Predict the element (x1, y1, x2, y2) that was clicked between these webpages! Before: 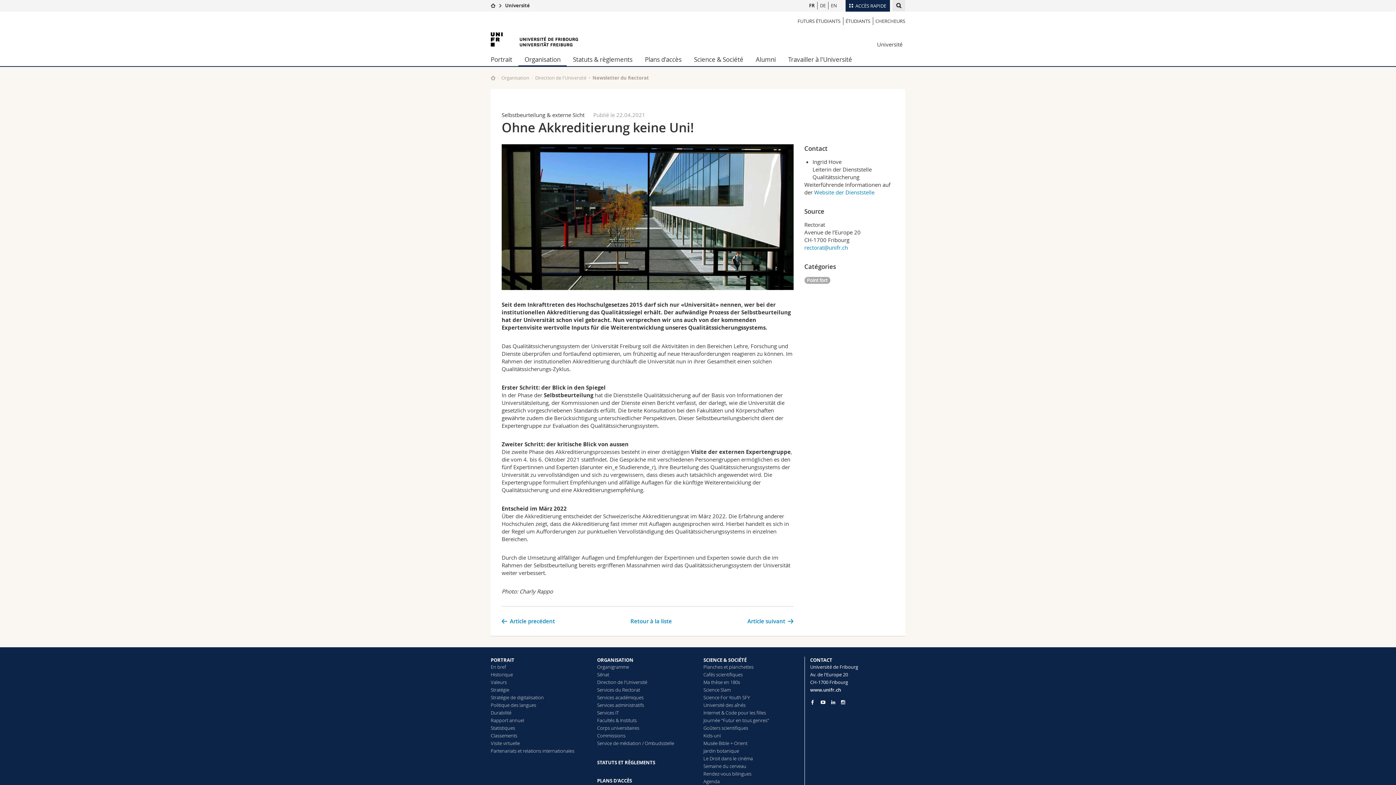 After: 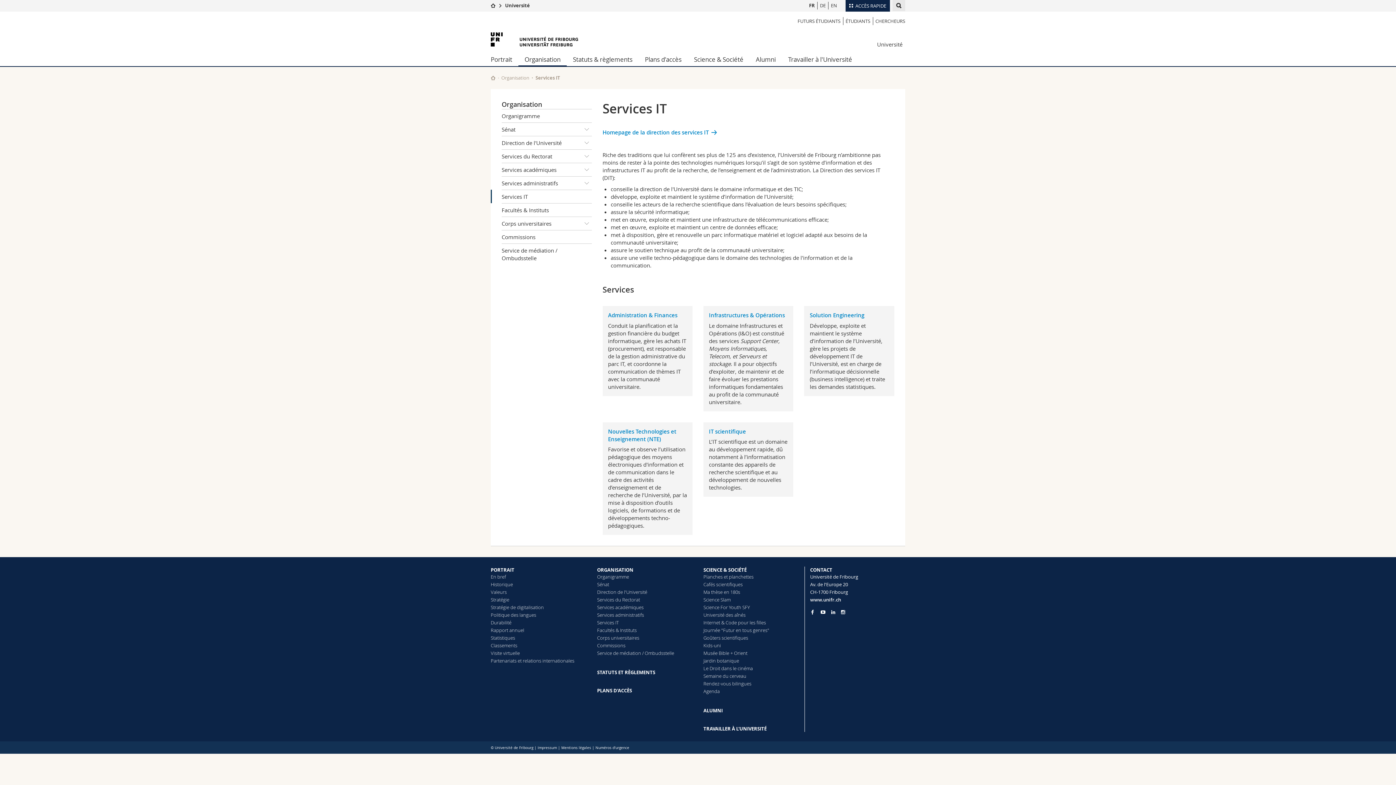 Action: bbox: (597, 709, 619, 716) label: Services IT